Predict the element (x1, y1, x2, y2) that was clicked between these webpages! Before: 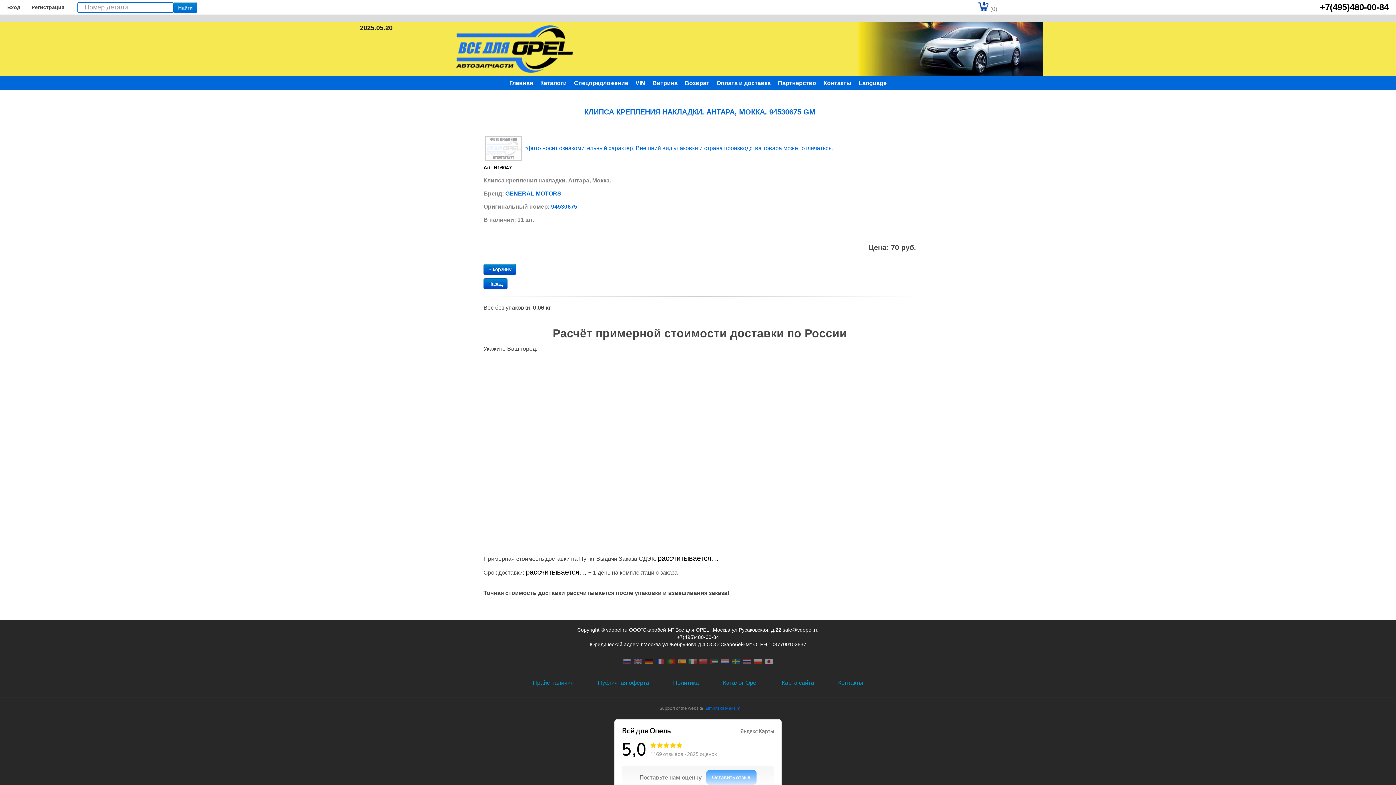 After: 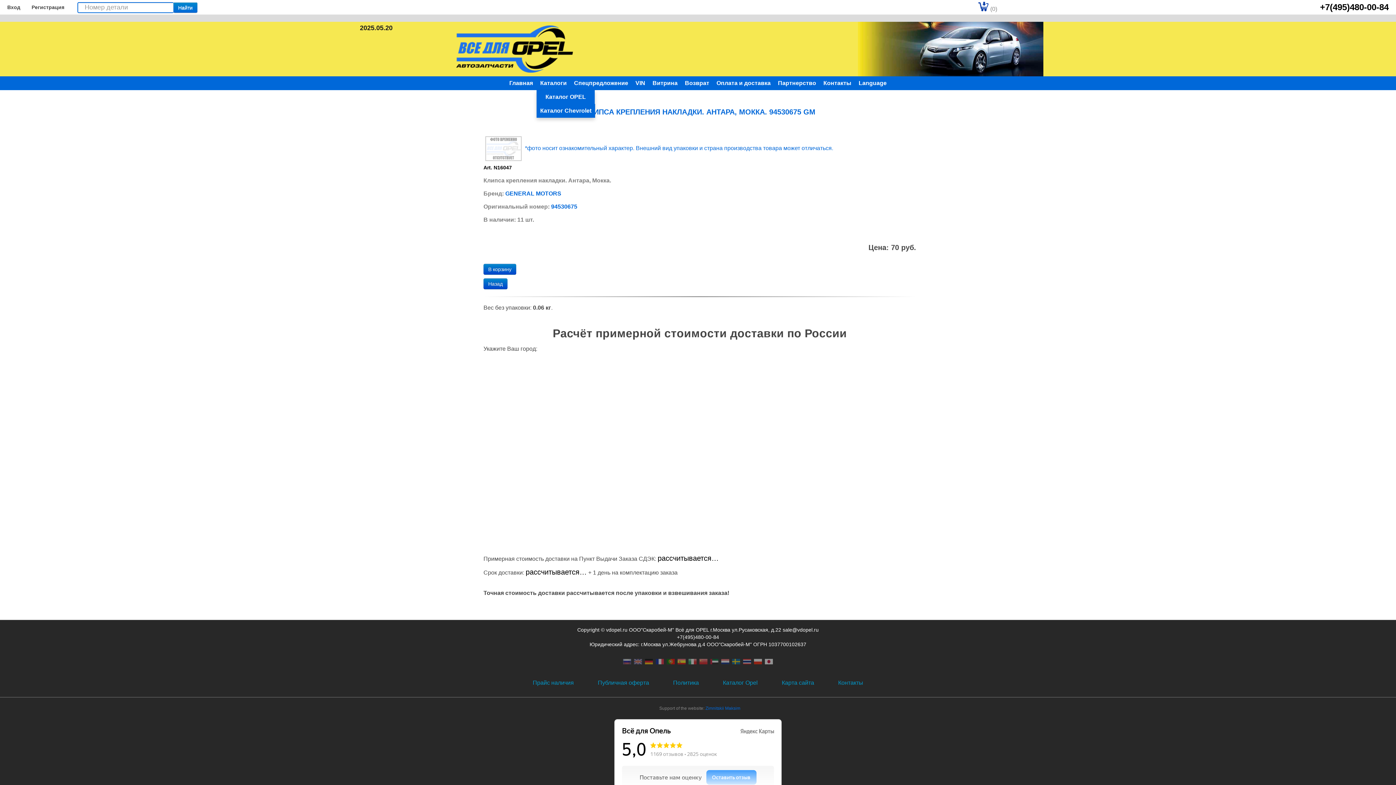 Action: label: Каталоги bbox: (536, 76, 570, 90)